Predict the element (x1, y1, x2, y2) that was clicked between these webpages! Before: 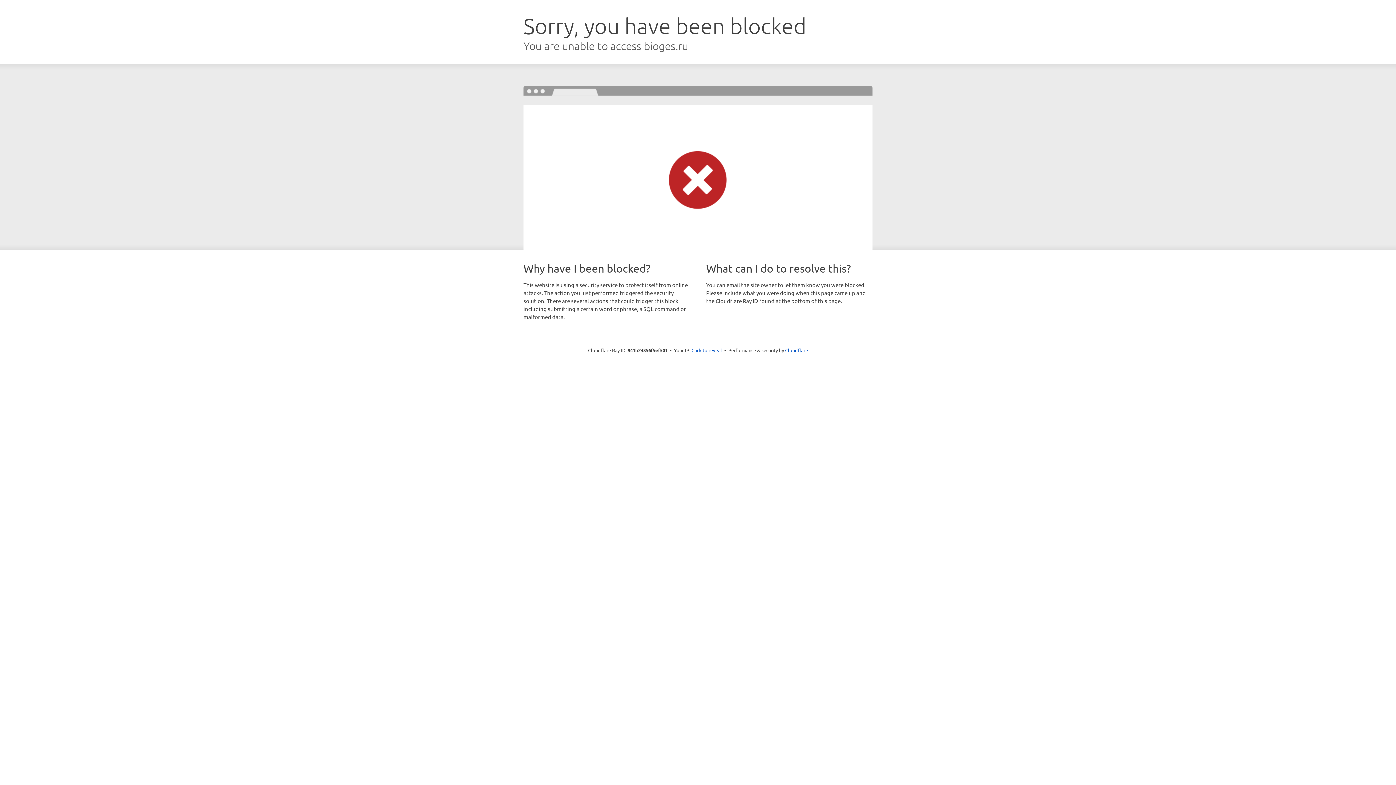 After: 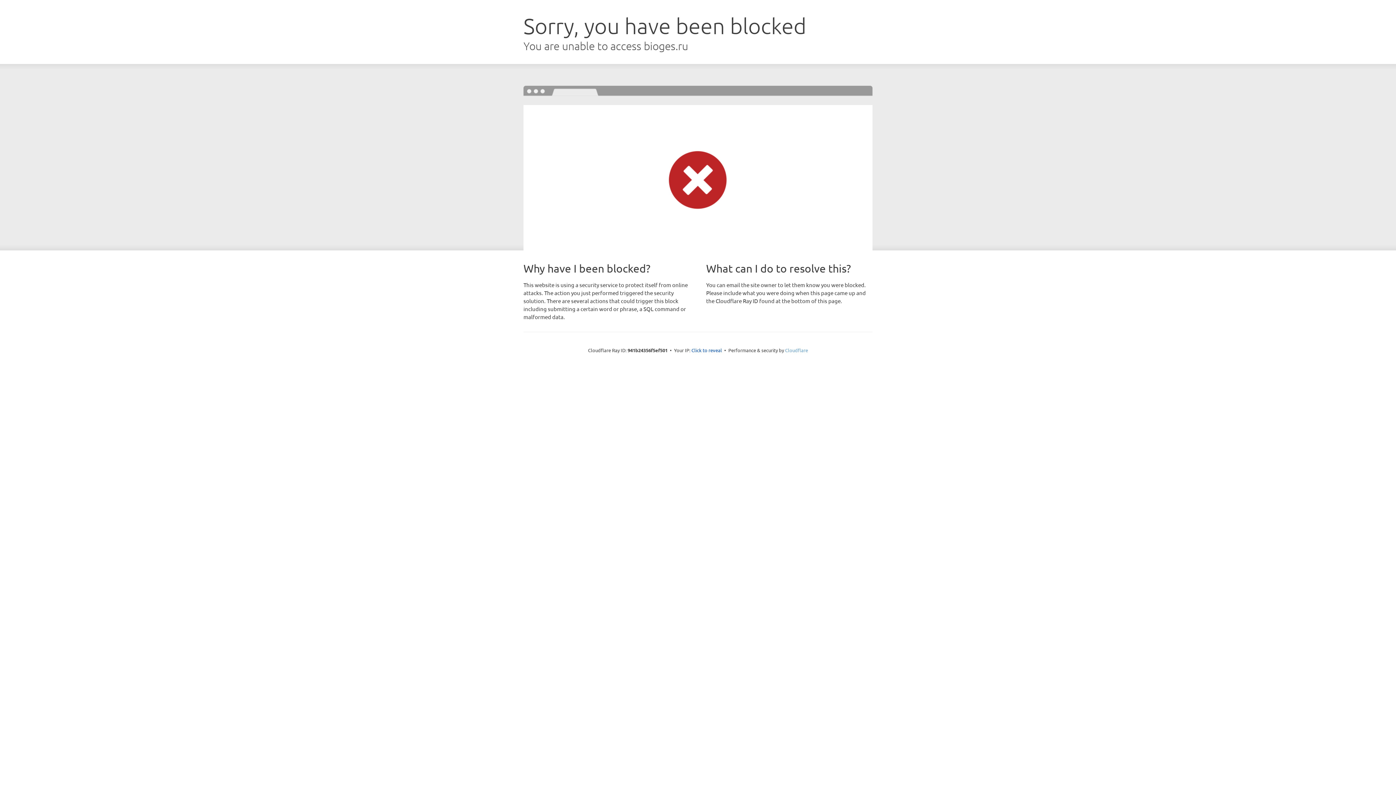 Action: bbox: (785, 347, 808, 353) label: Cloudflare